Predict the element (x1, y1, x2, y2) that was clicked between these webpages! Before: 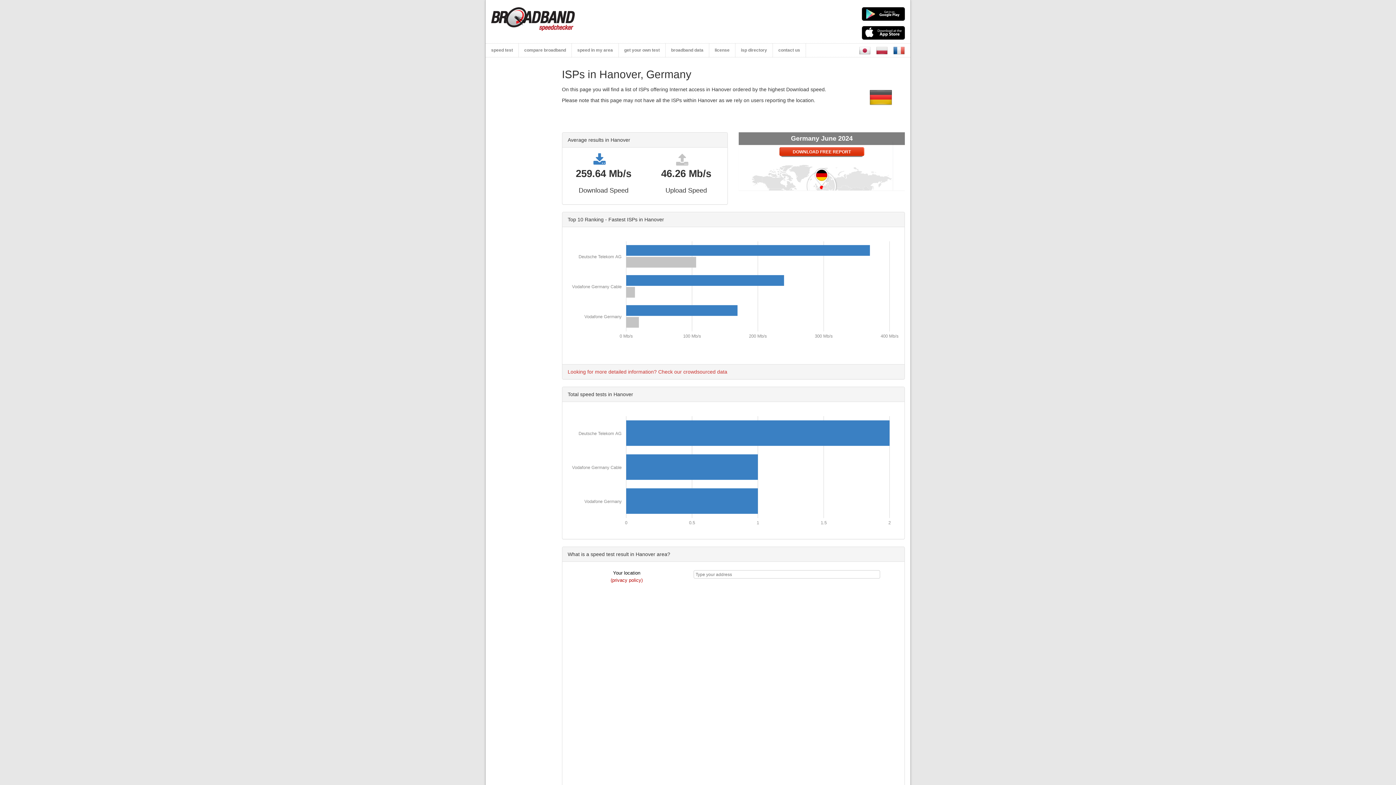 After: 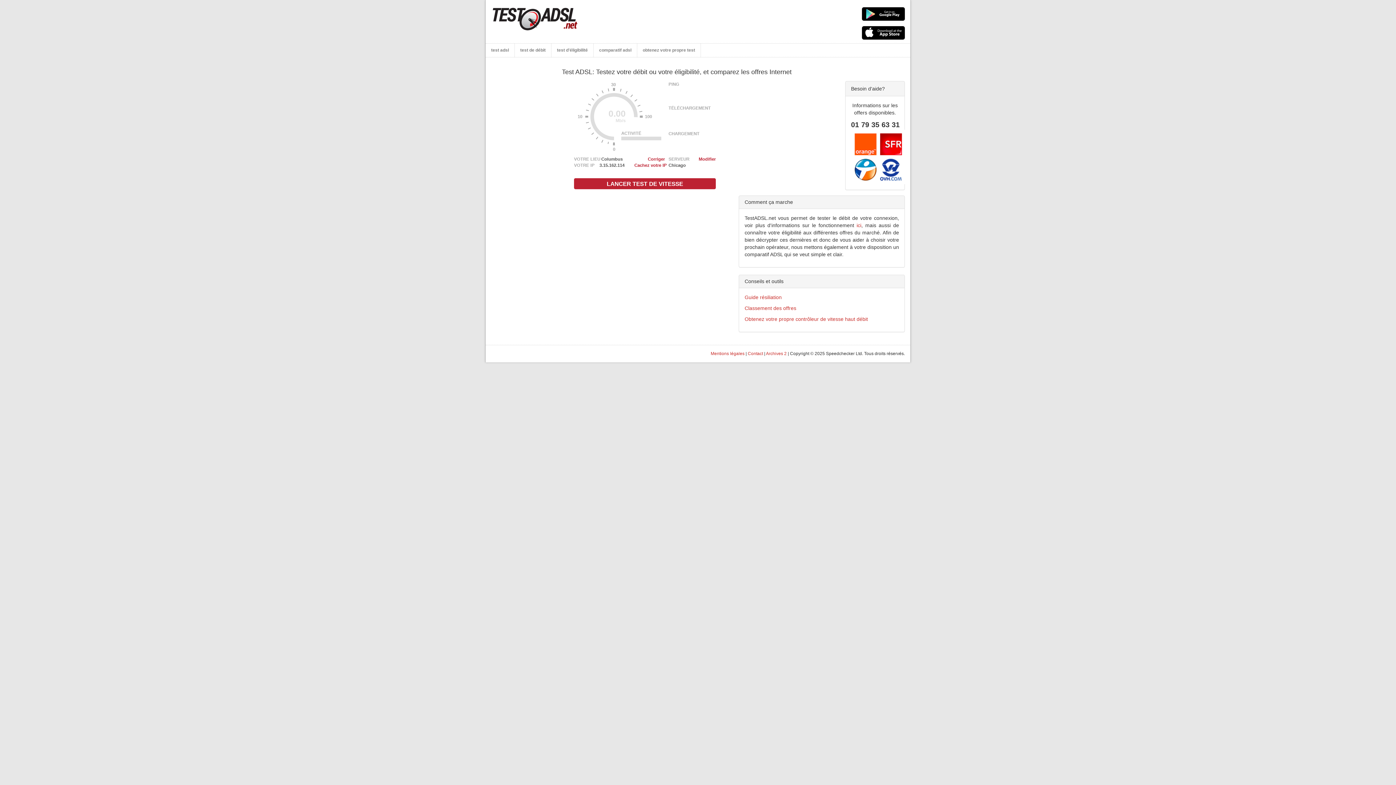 Action: bbox: (893, 47, 905, 52)